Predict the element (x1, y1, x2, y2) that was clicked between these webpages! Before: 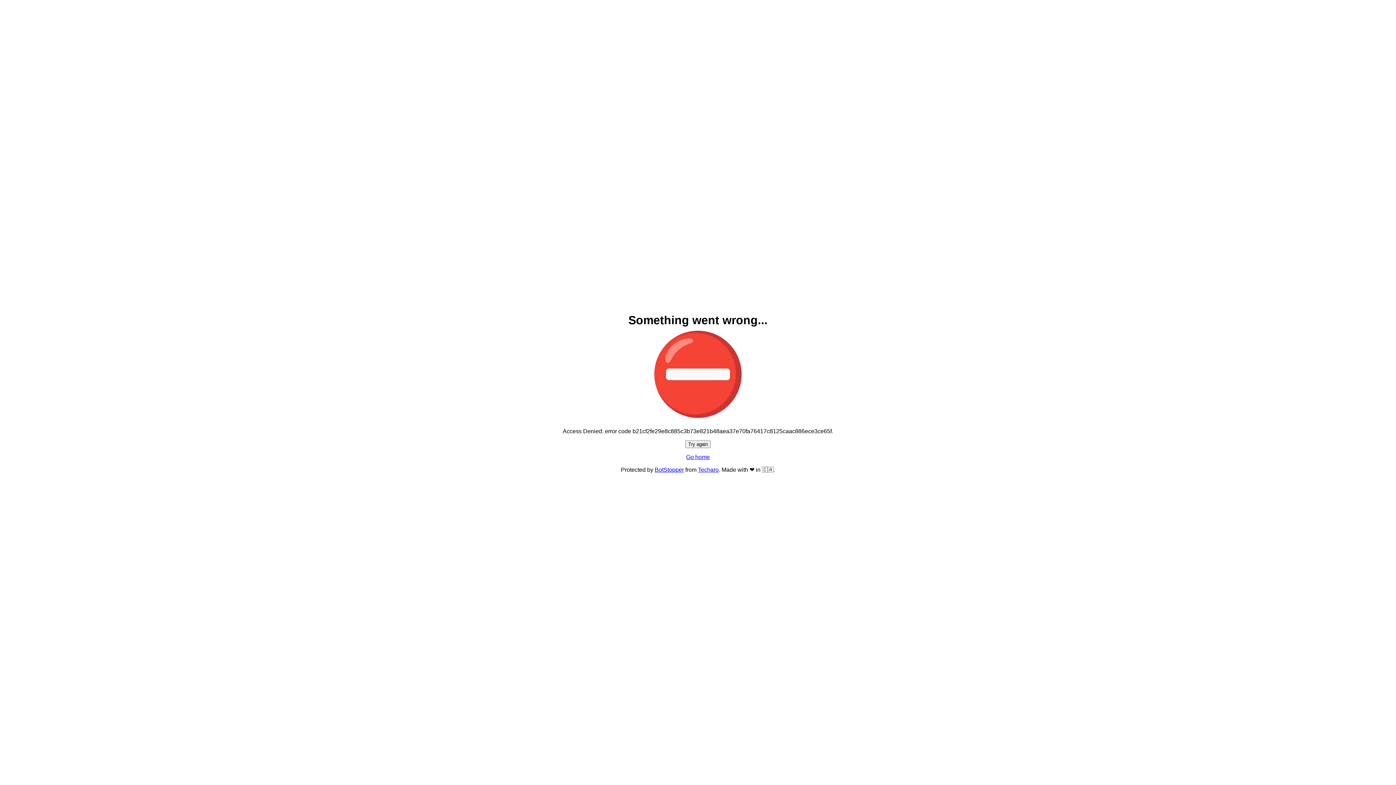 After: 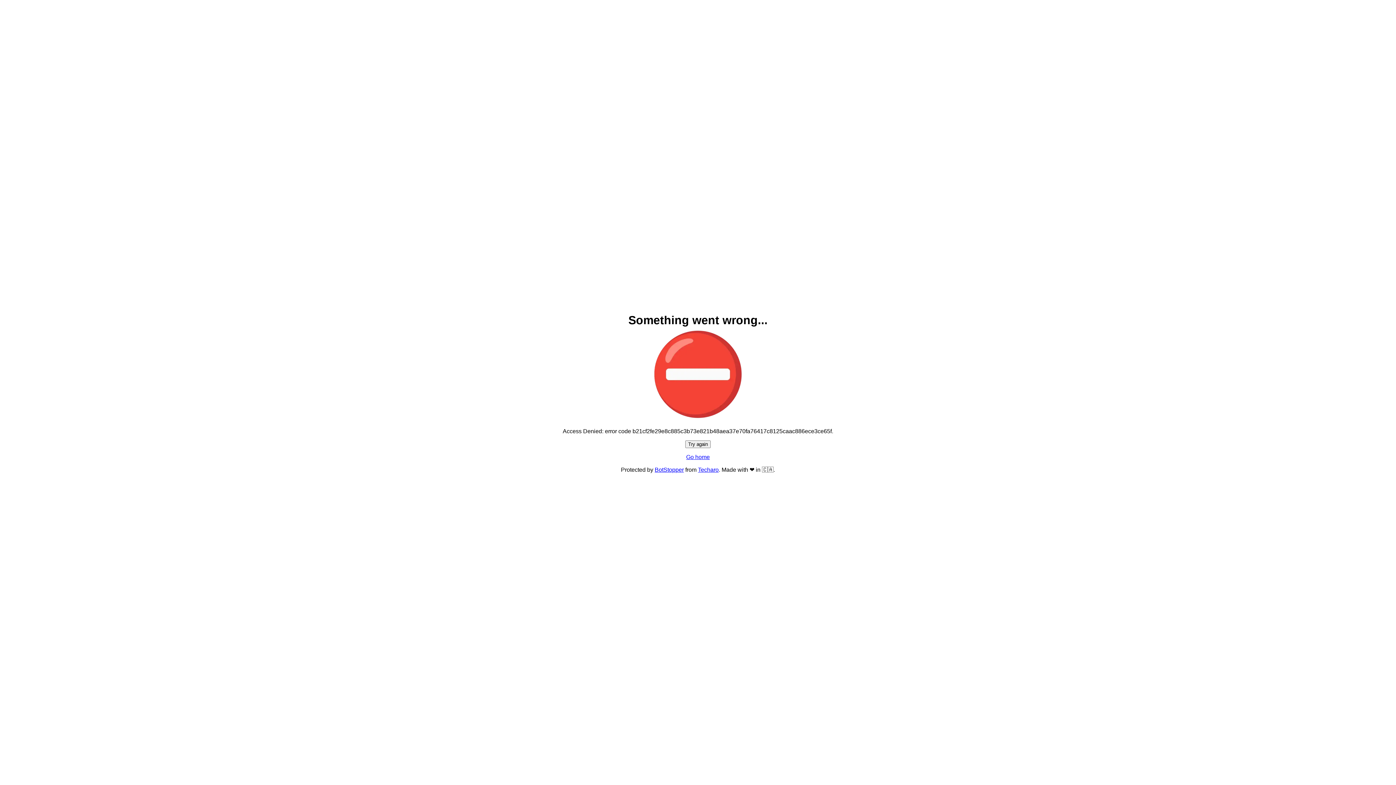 Action: bbox: (685, 440, 710, 448) label: Try again